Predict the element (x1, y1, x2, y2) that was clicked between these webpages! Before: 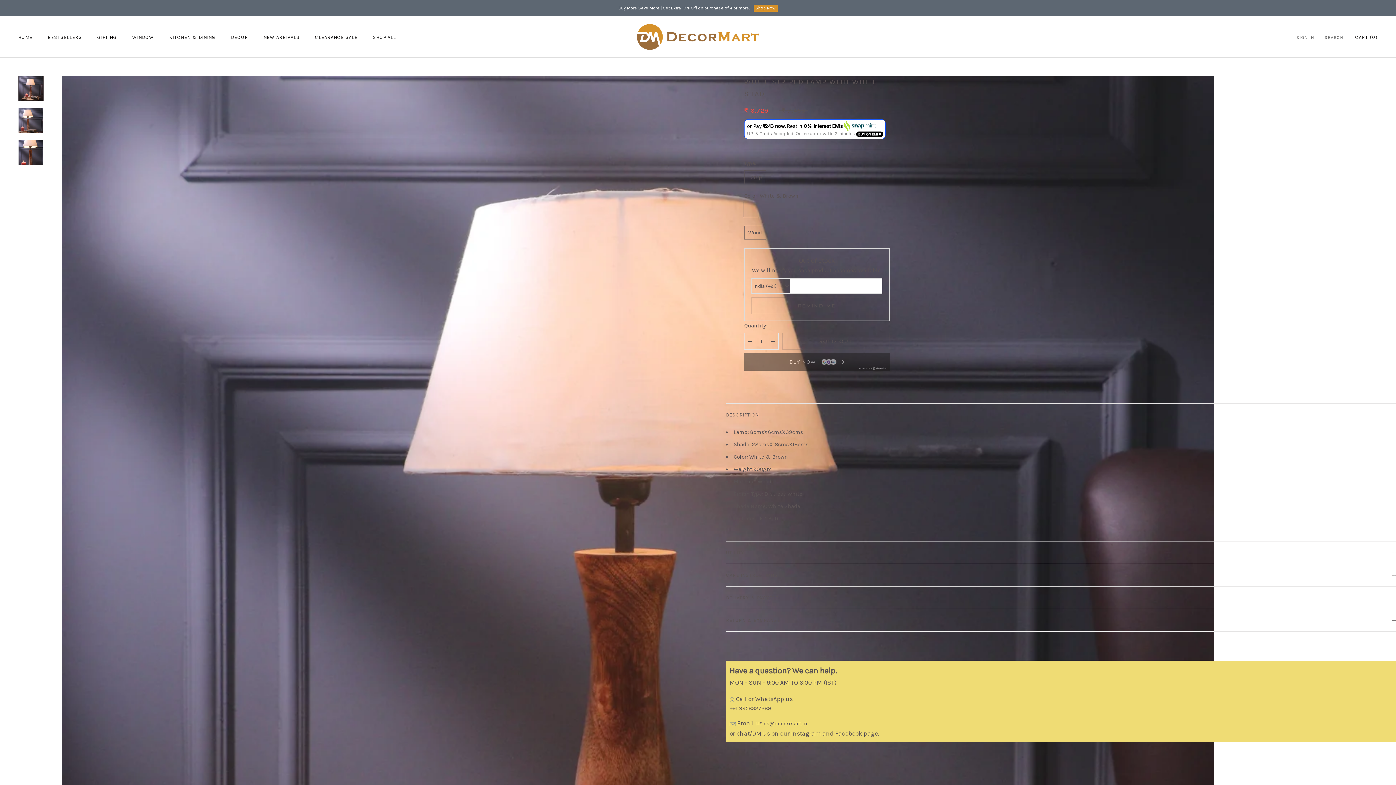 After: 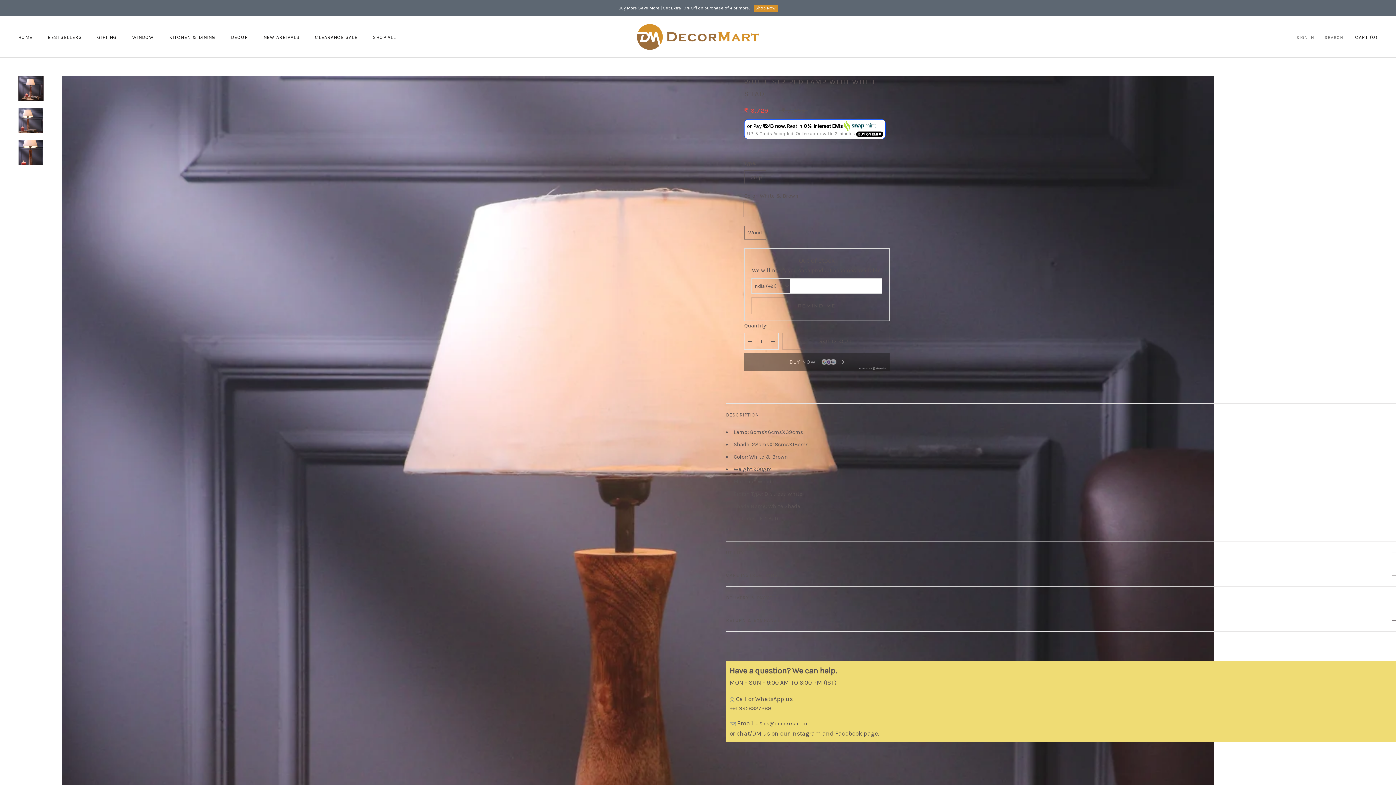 Action: label:   bbox: (772, 705, 774, 712)